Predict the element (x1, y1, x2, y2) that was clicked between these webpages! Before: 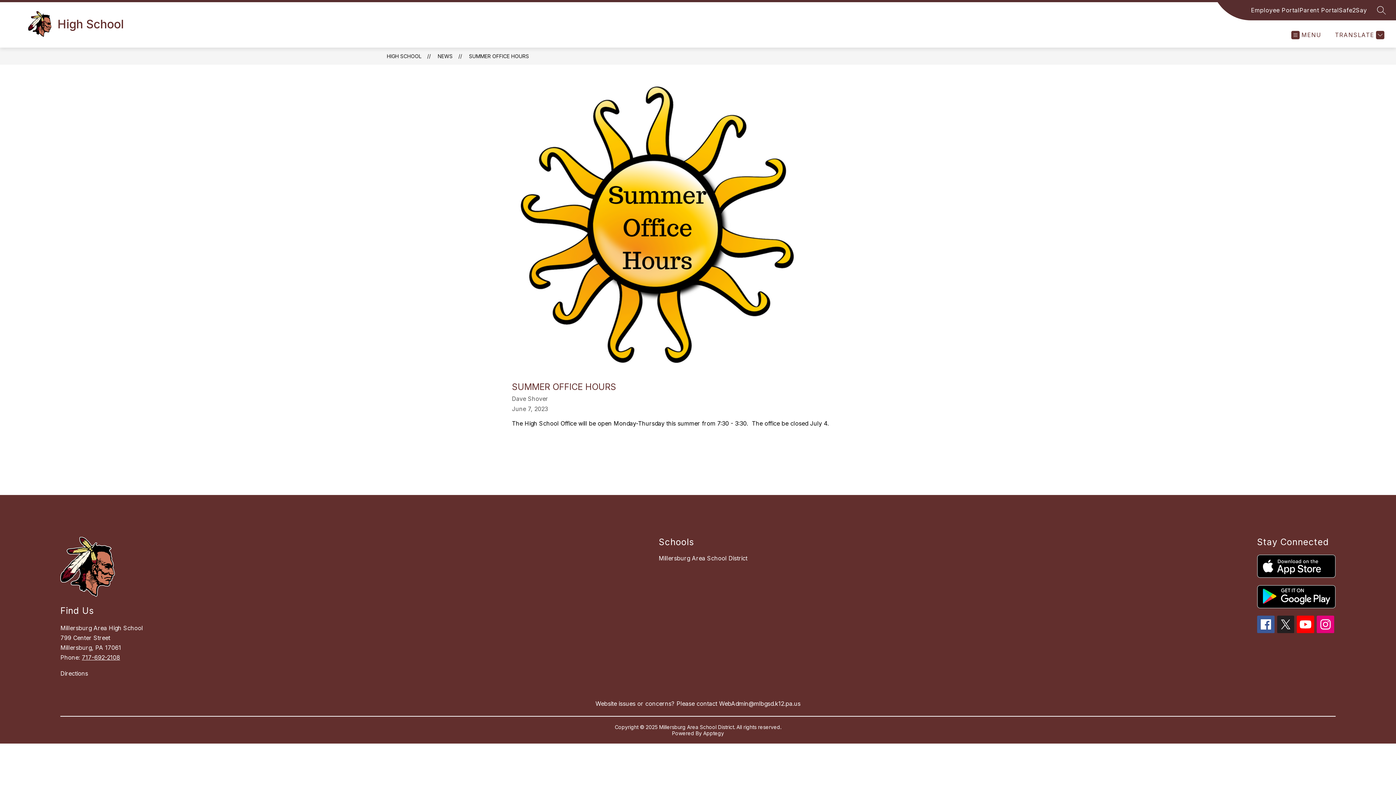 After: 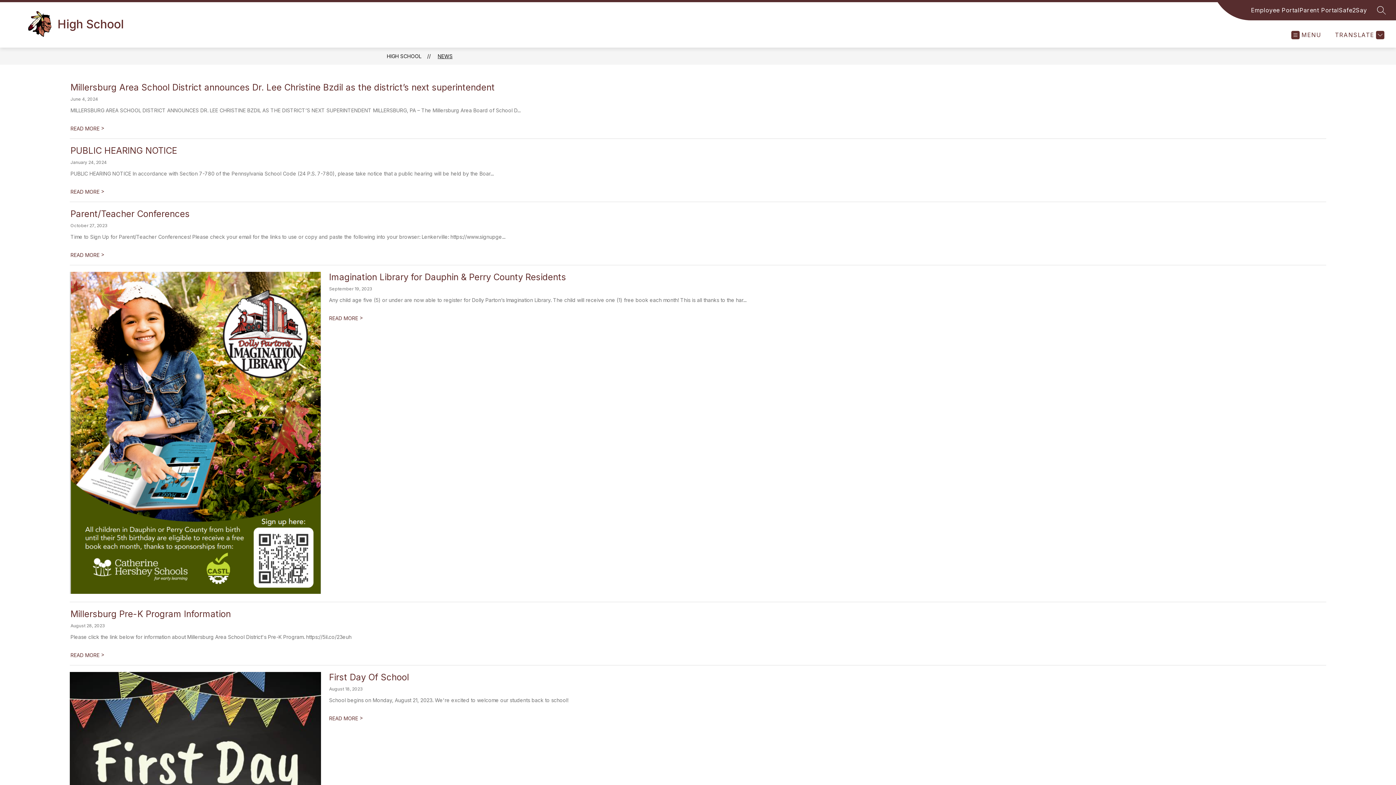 Action: label: NEWS bbox: (437, 53, 452, 59)